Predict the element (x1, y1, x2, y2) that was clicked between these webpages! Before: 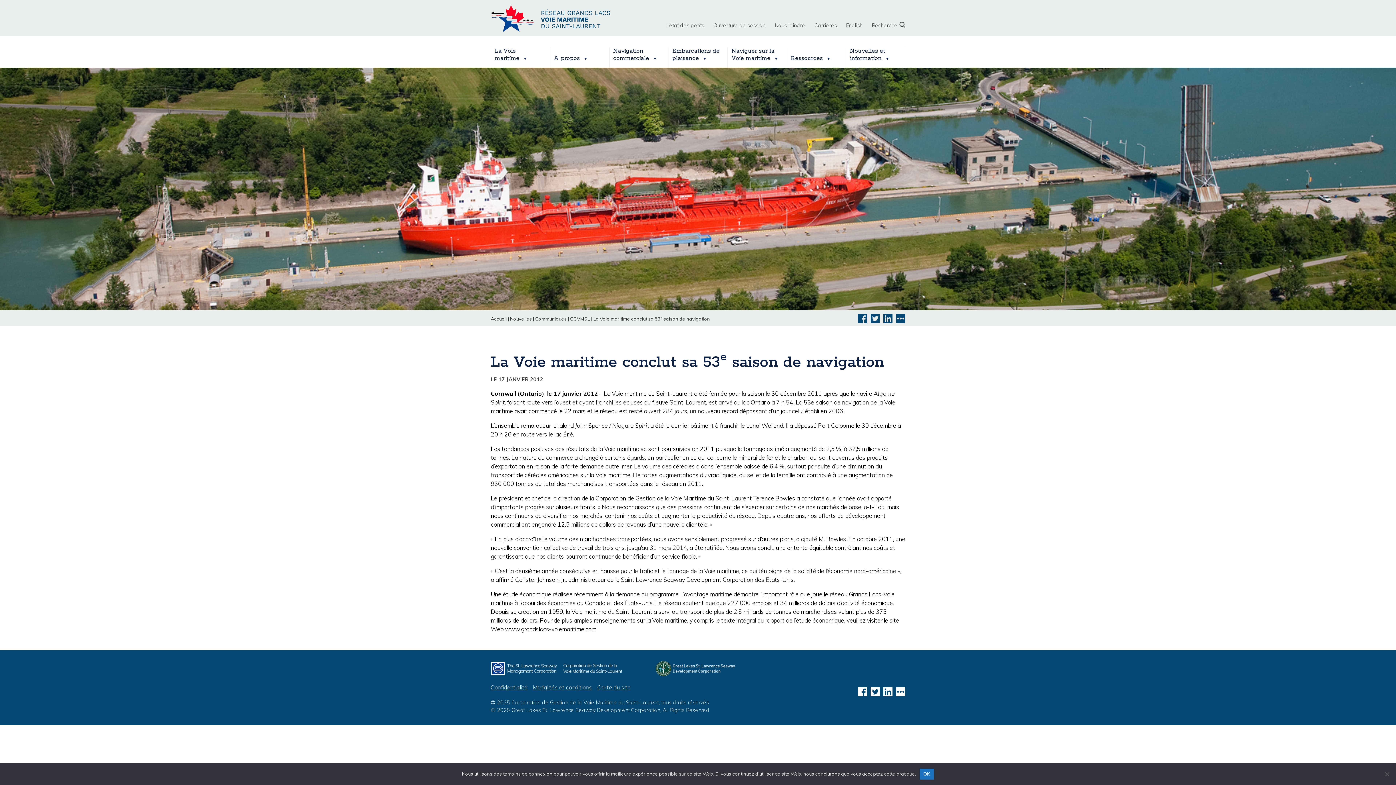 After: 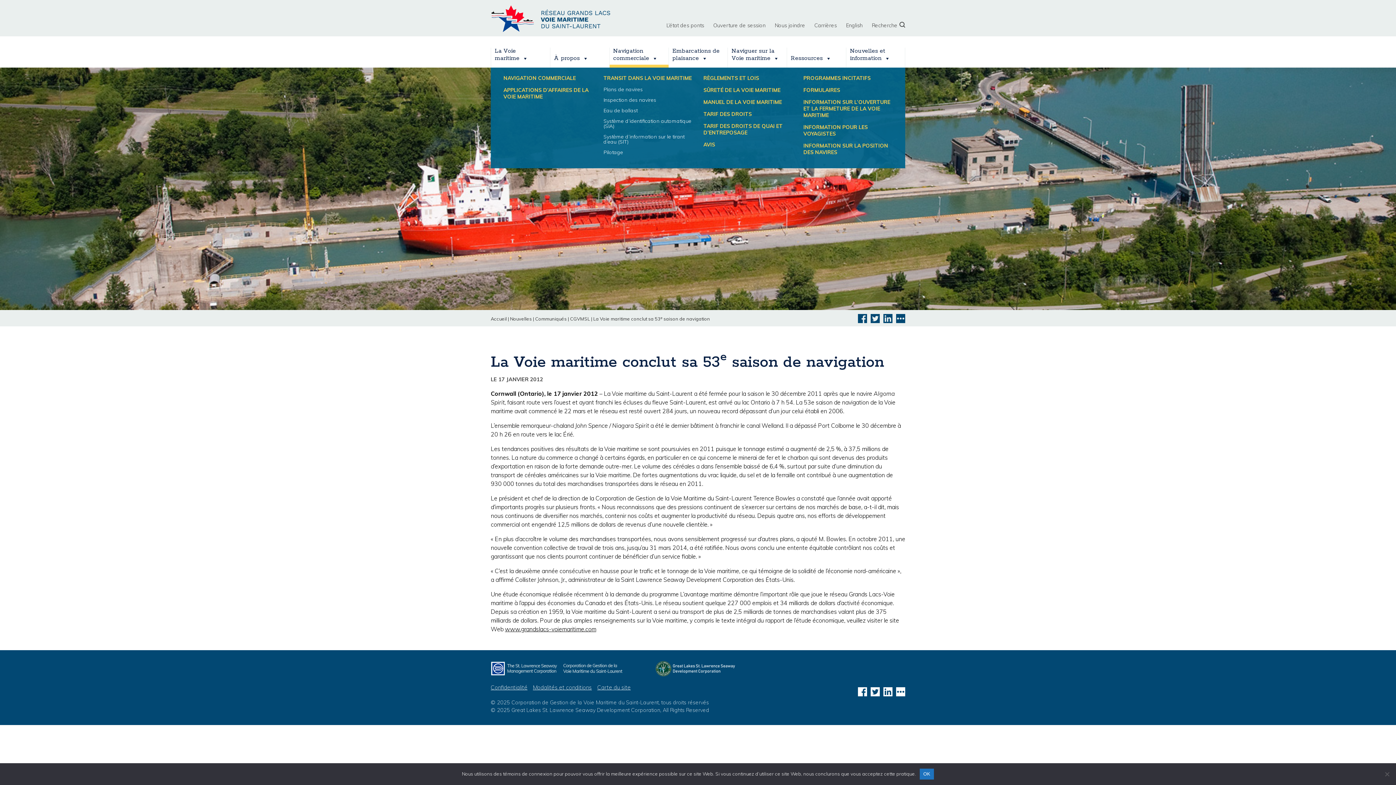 Action: bbox: (609, 47, 668, 67) label: Navigation
commerciale